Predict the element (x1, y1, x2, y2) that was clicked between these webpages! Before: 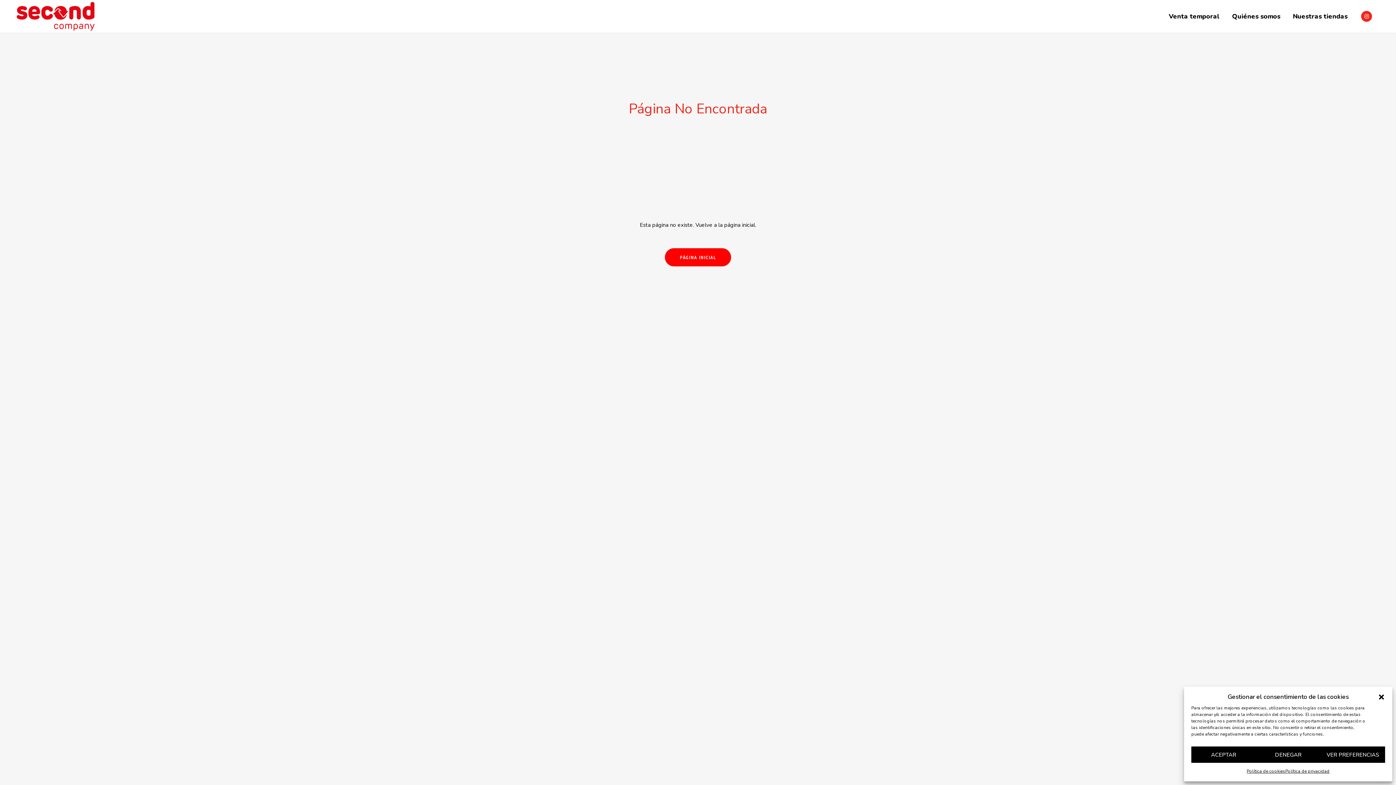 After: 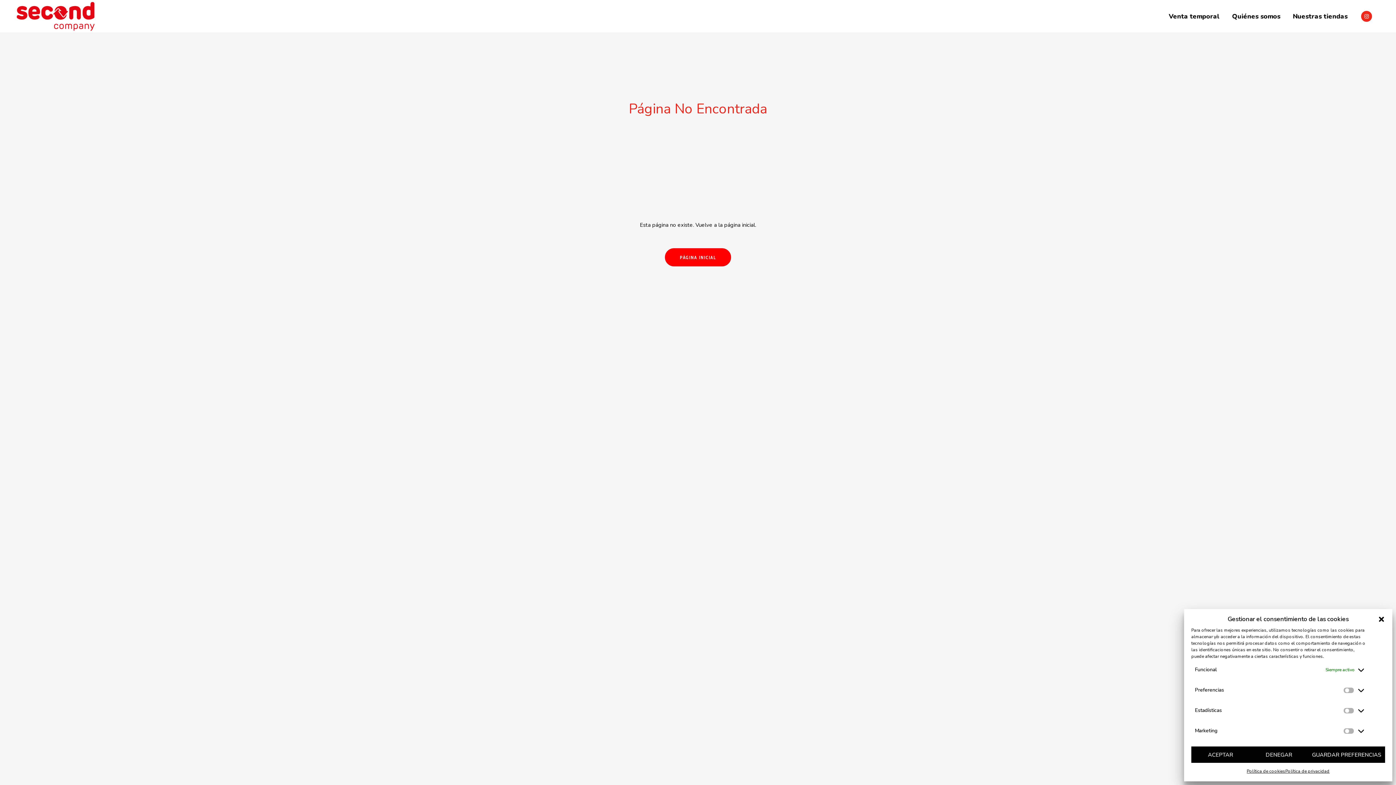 Action: label: VER PREFERENCIAS bbox: (1320, 746, 1385, 763)